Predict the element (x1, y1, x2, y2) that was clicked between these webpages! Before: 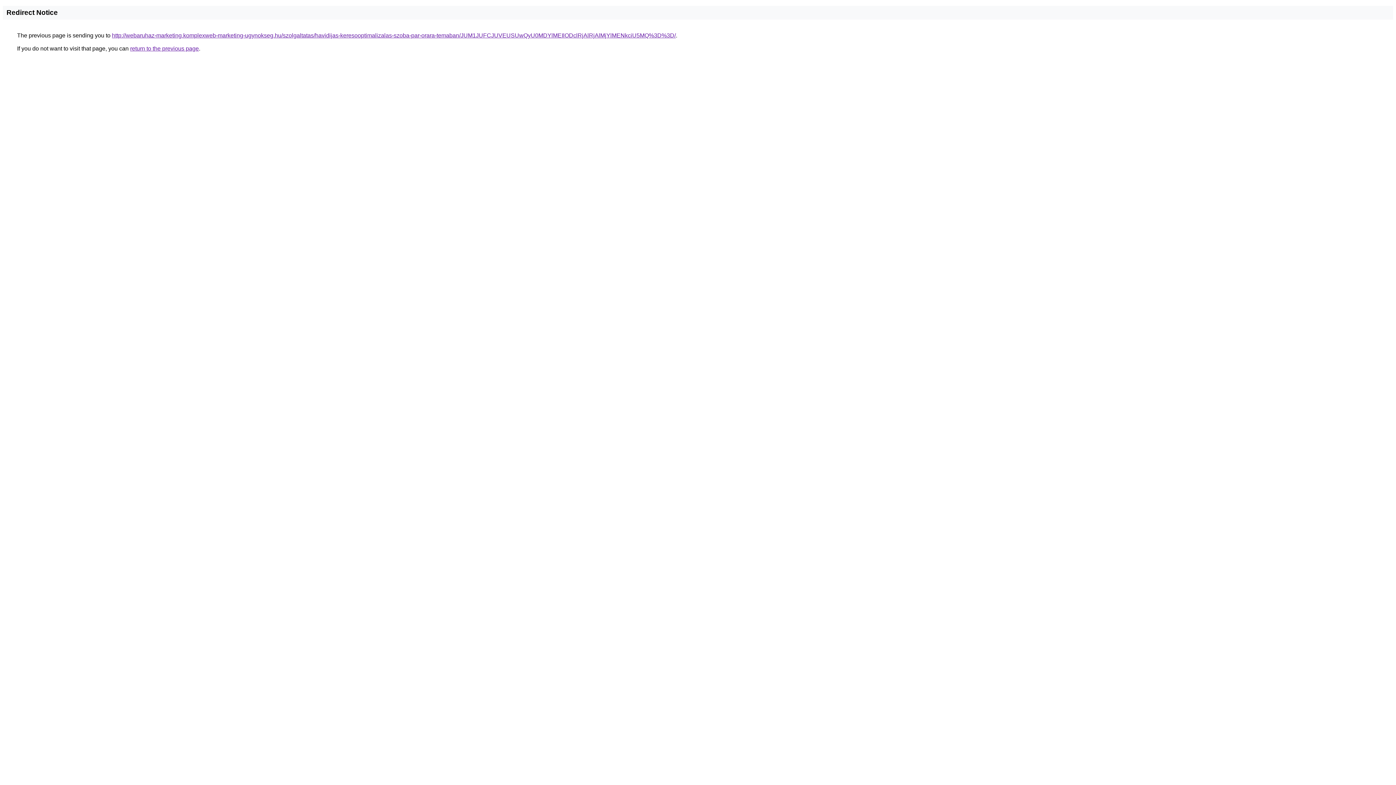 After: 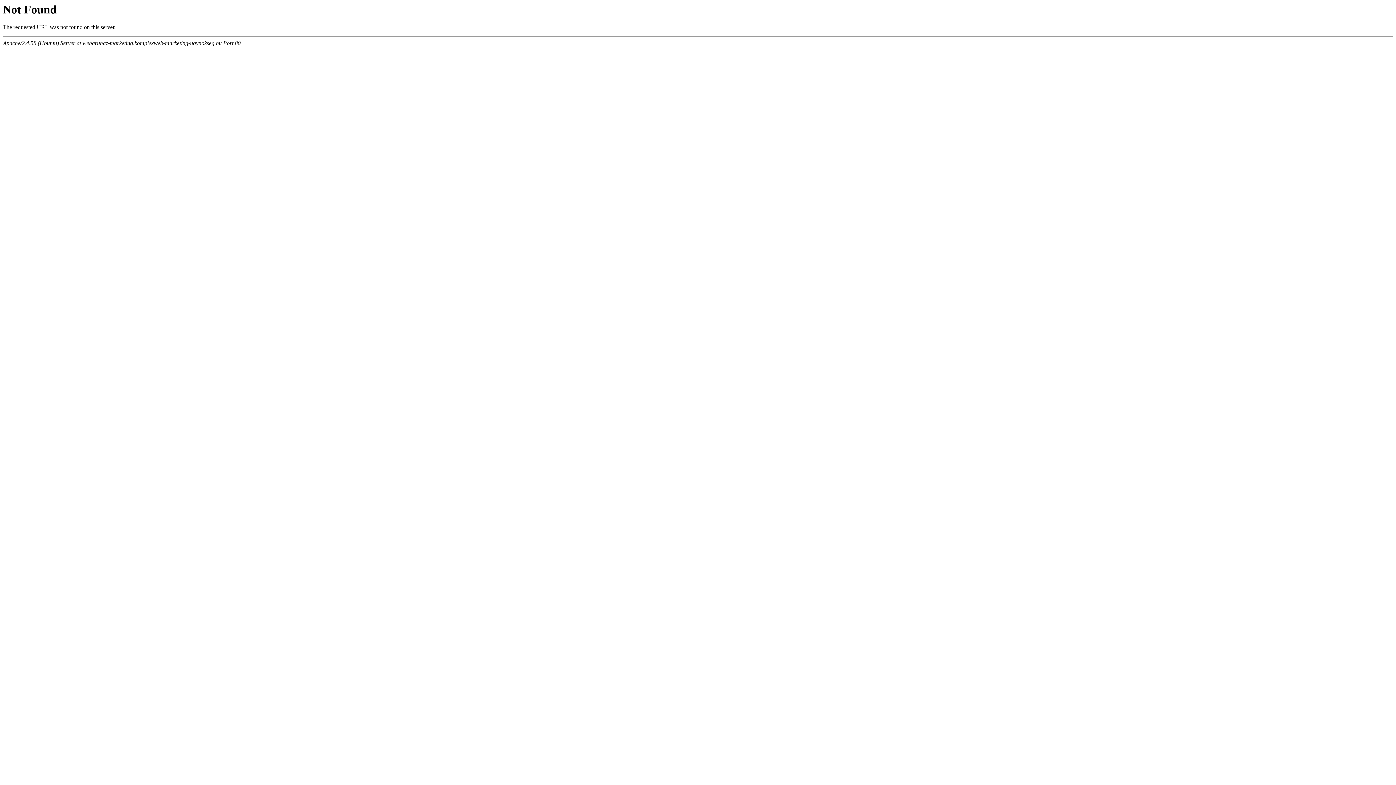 Action: bbox: (112, 32, 676, 38) label: http://webaruhaz-marketing.komplexweb-marketing-ugynokseg.hu/szolgaltatas/havidijas-keresooptimalizalas-szoba-par-orara-temaban/JUM1JUFCJUVEUSUwQyU0MDYlMEIlODclRjAlRjAlMjYlMENkciU5MQ%3D%3D/